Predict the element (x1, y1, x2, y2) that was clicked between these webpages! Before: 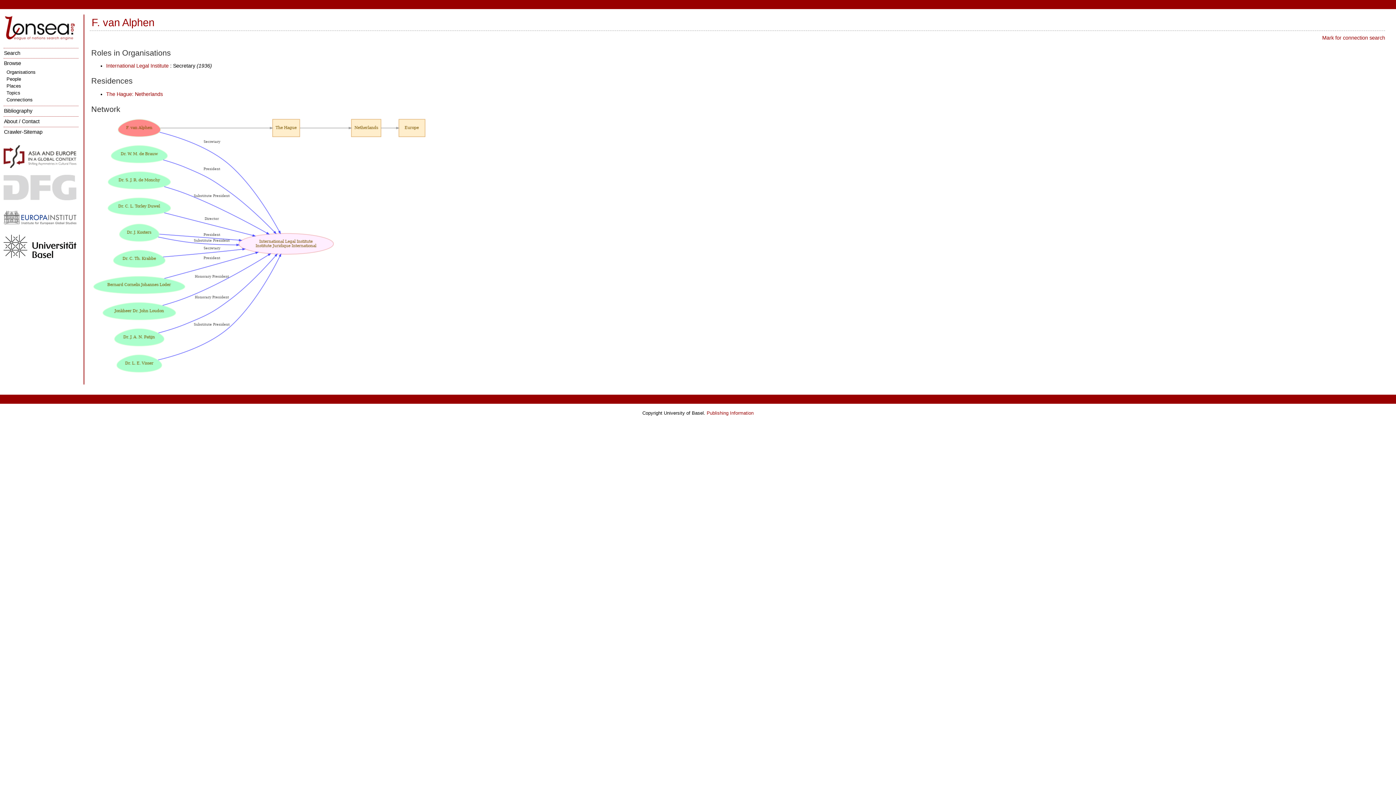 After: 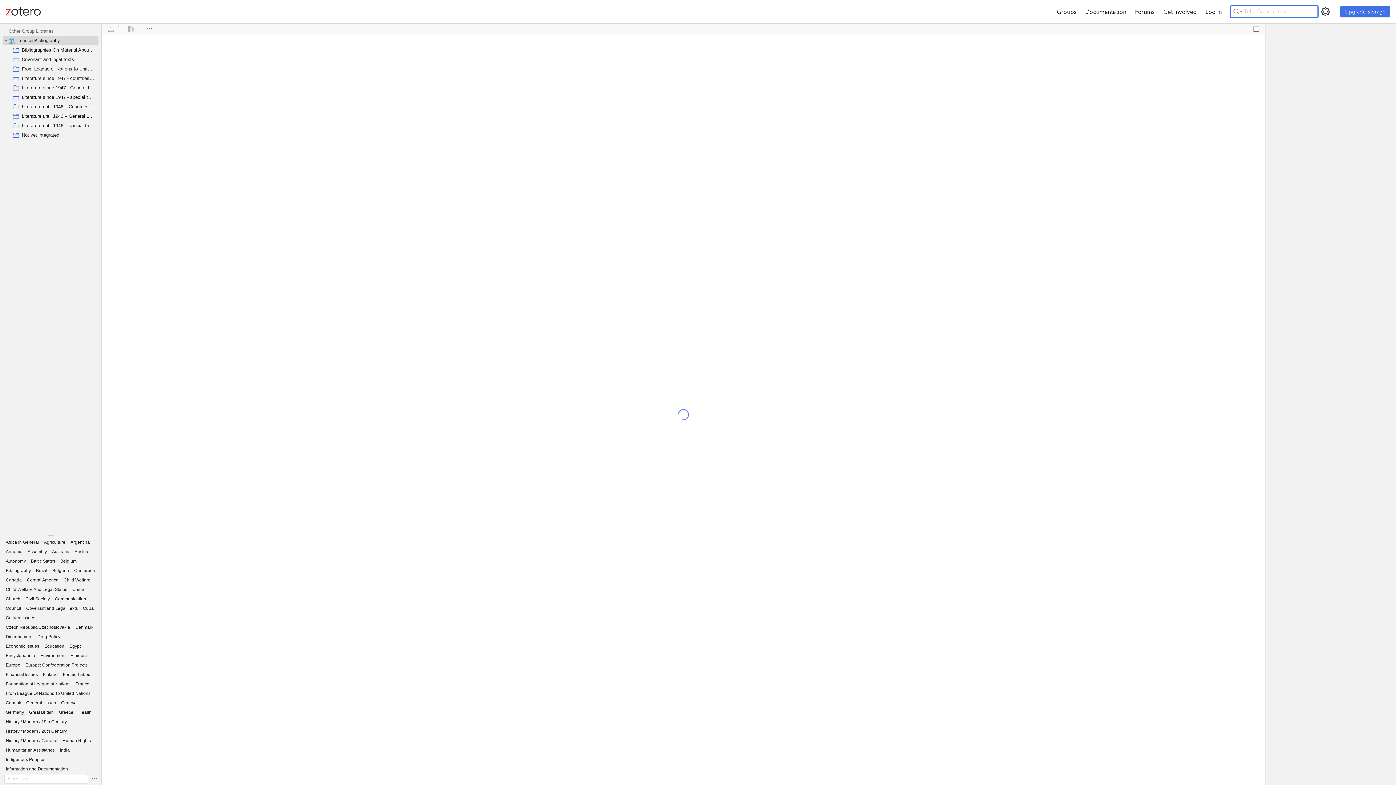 Action: bbox: (3, 105, 78, 116) label: Bibliography